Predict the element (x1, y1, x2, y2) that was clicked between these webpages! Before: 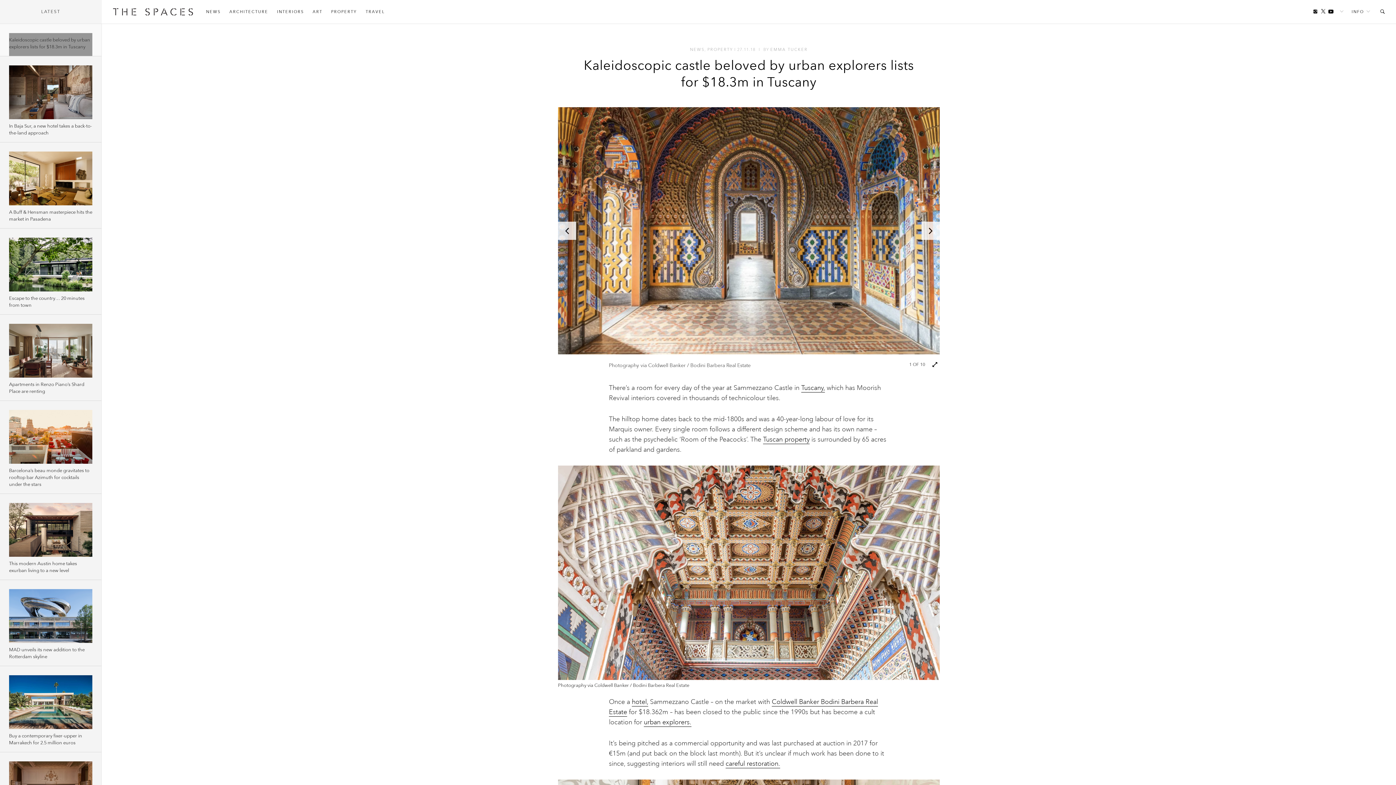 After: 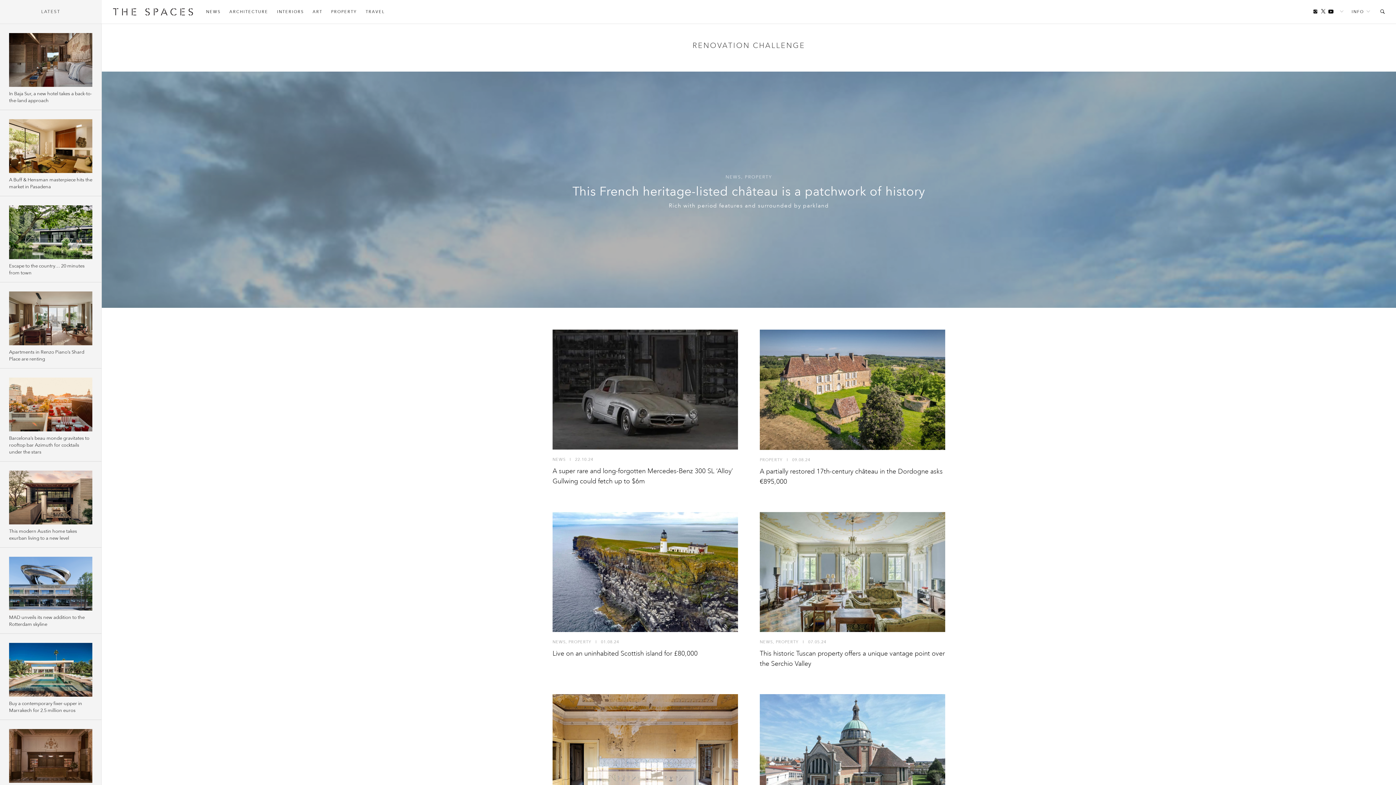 Action: bbox: (725, 760, 780, 768) label: careful restoration.